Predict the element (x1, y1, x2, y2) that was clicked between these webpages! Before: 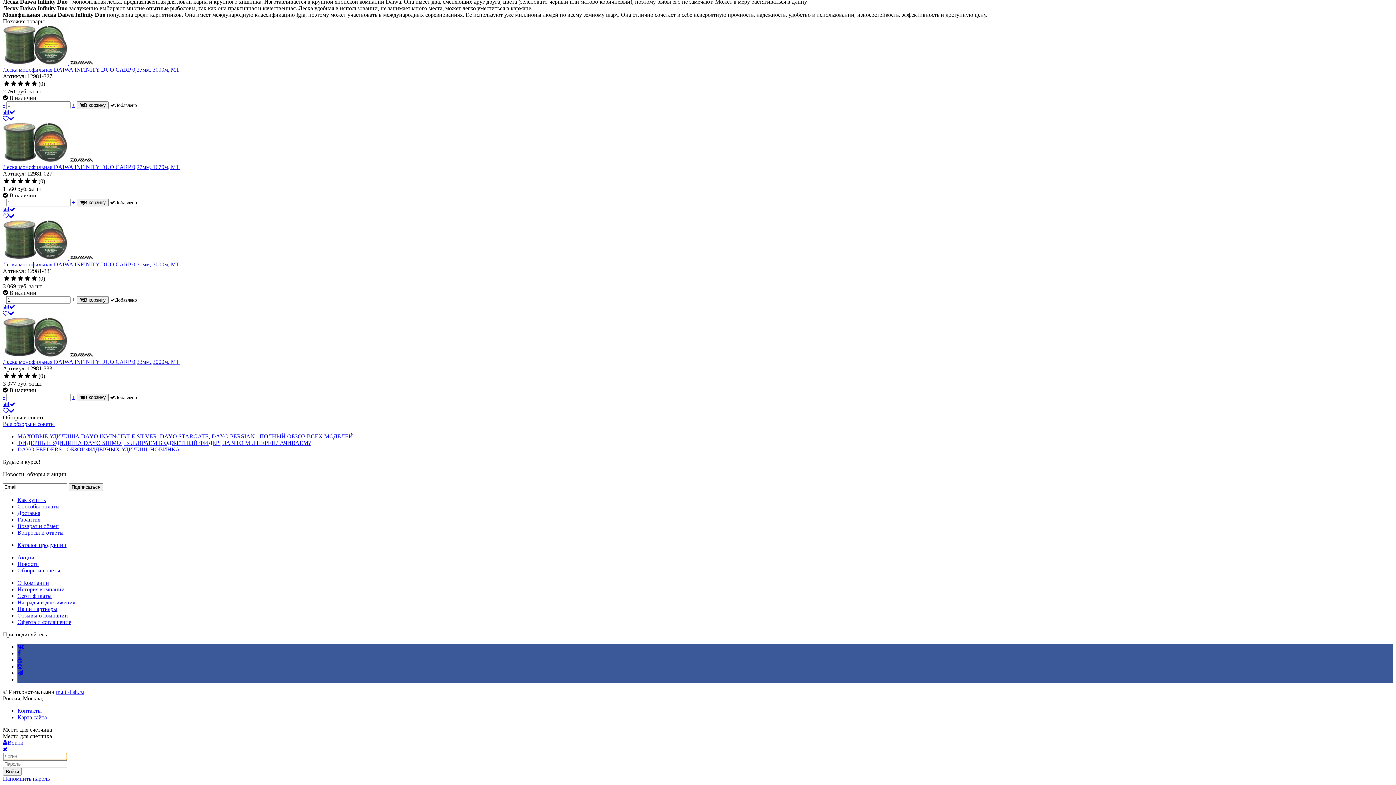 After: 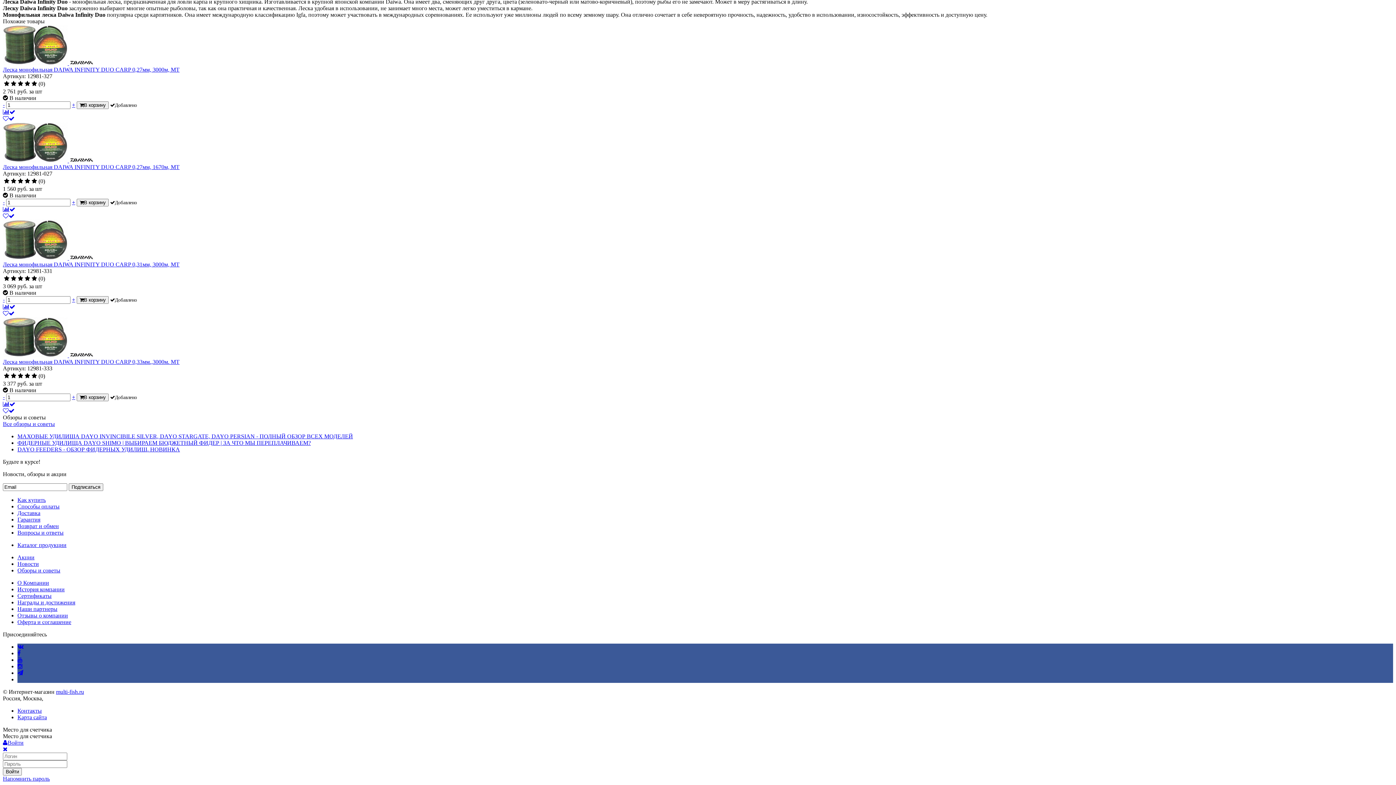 Action: bbox: (2, 108, 15, 115)